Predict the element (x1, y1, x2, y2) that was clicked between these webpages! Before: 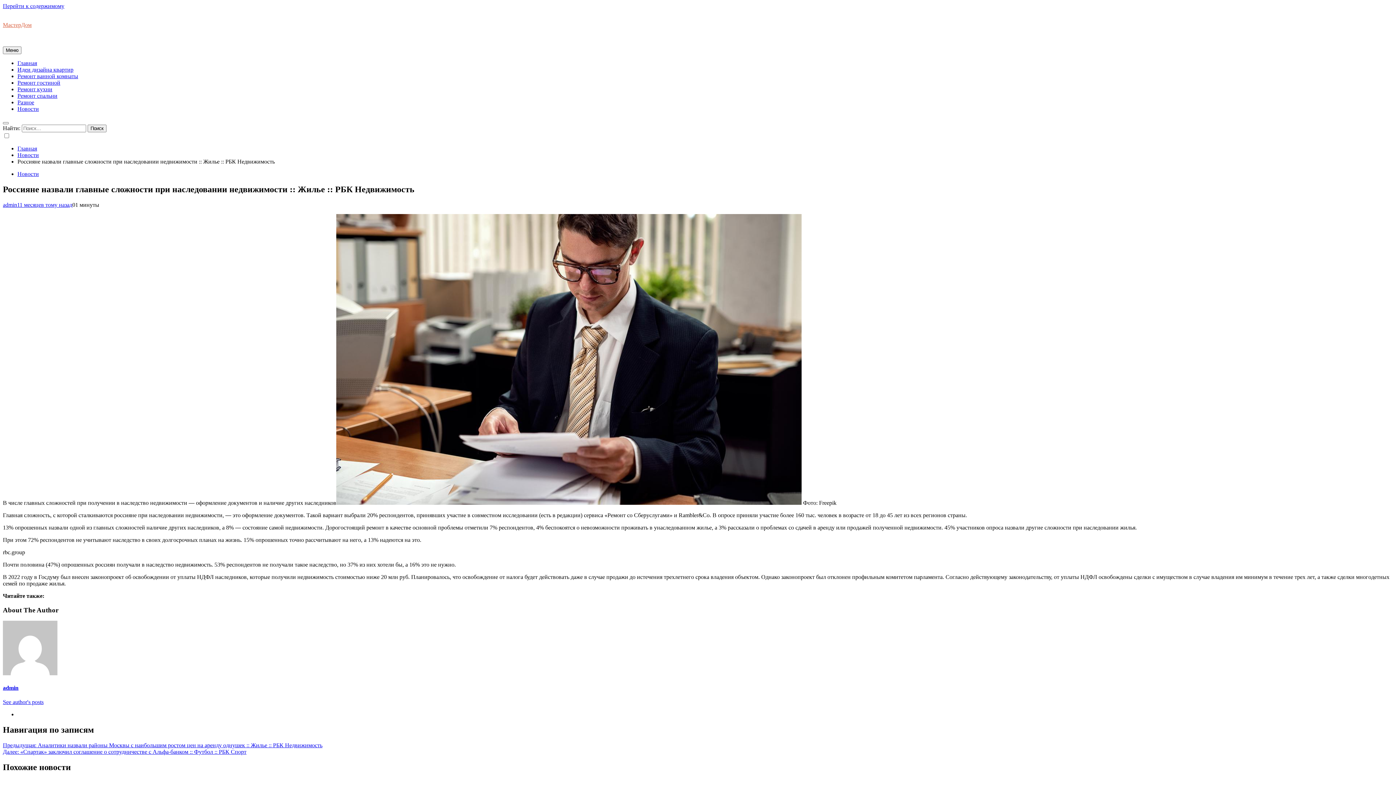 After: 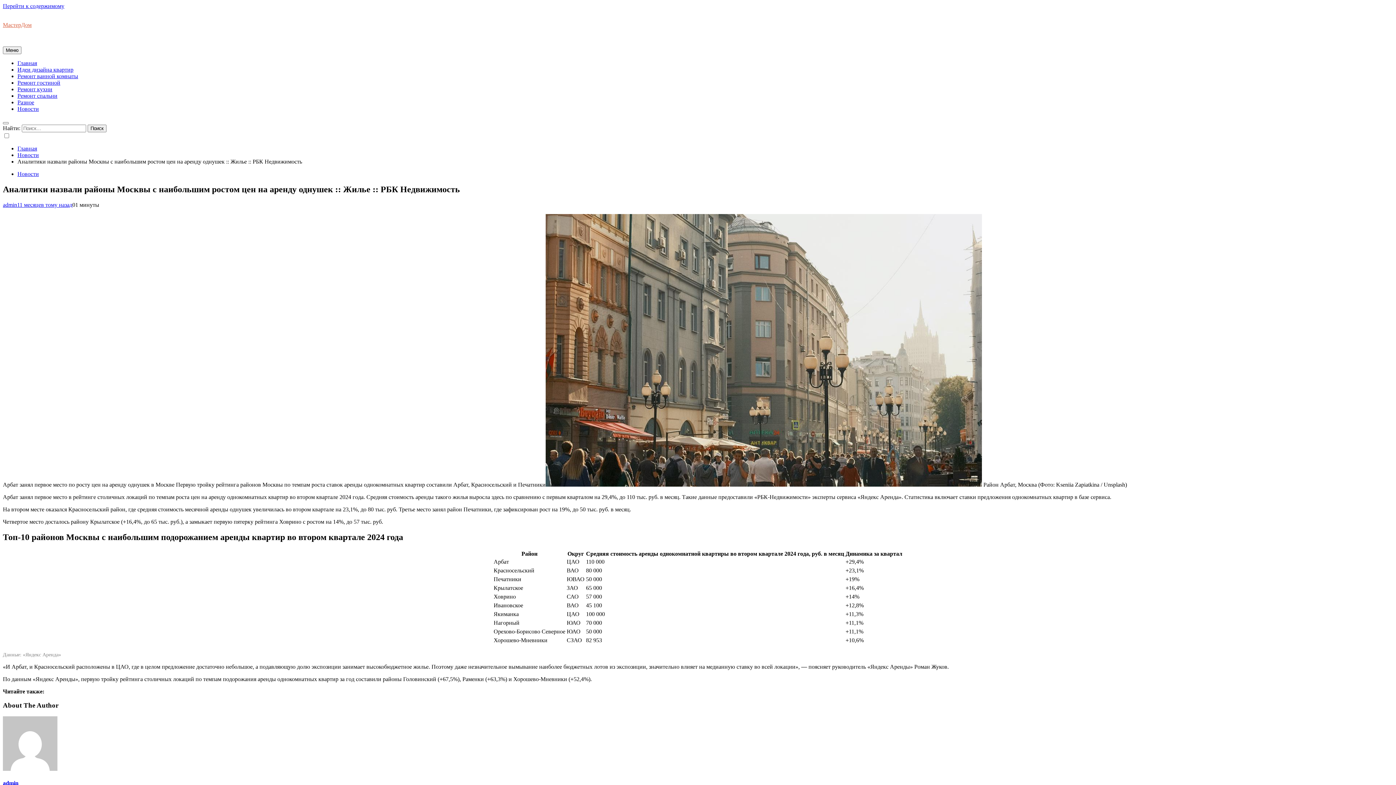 Action: label: Предыдущая: Аналитики назвали районы Москвы с наибольшим ростом цен на аренду однушек :: Жилье :: РБК Недвижимость bbox: (2, 742, 322, 748)